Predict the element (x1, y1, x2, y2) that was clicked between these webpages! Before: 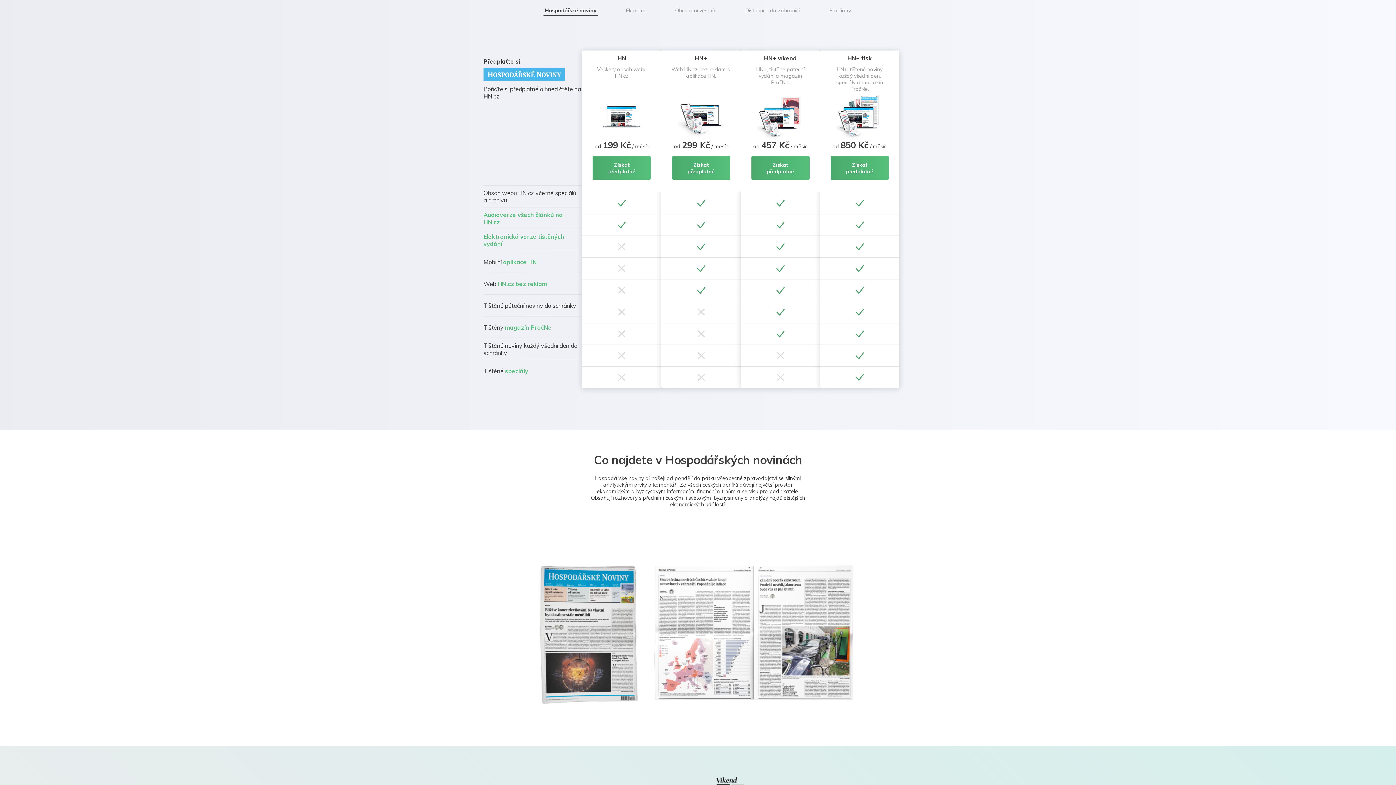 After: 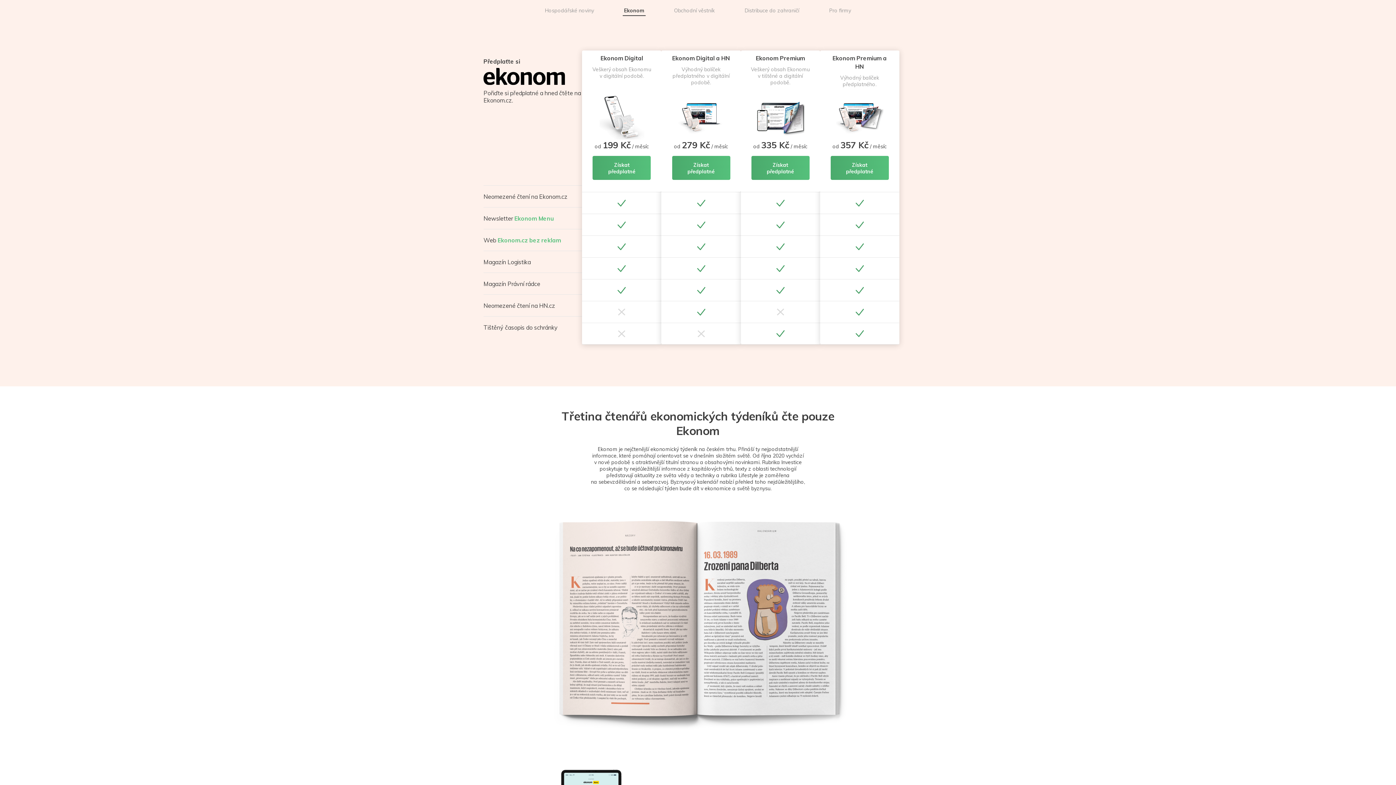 Action: label: Ekonom bbox: (624, 5, 647, 16)